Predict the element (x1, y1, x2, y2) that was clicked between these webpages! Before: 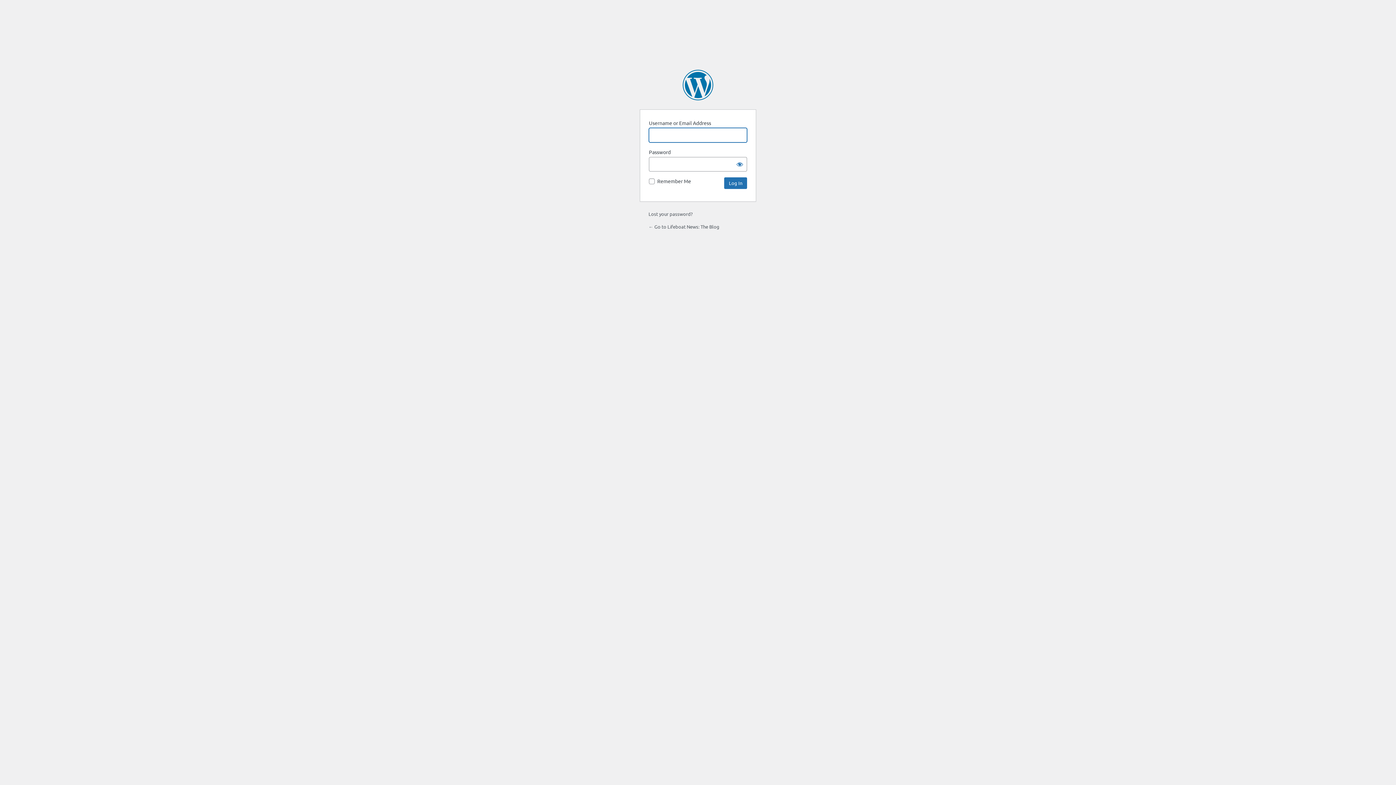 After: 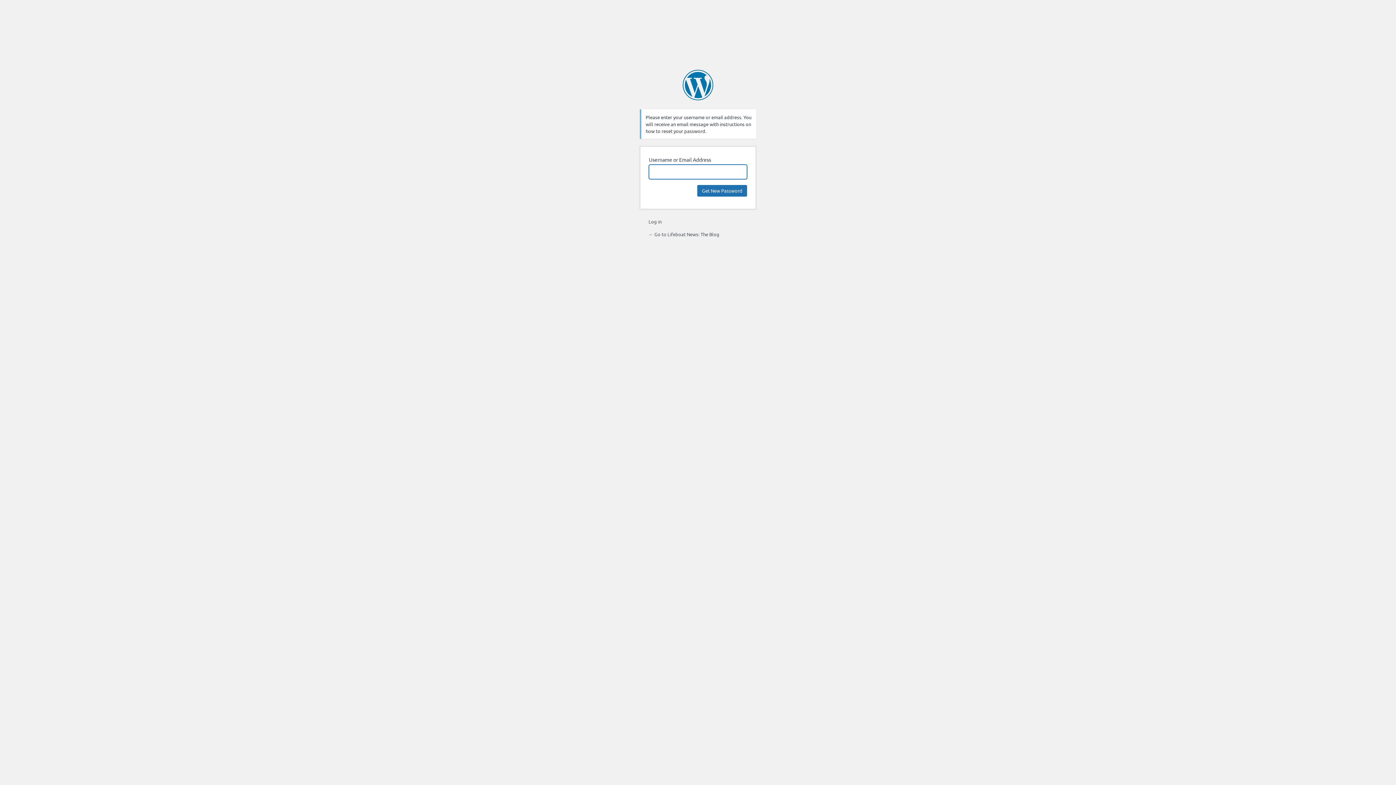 Action: label: Lost your password? bbox: (648, 210, 692, 217)